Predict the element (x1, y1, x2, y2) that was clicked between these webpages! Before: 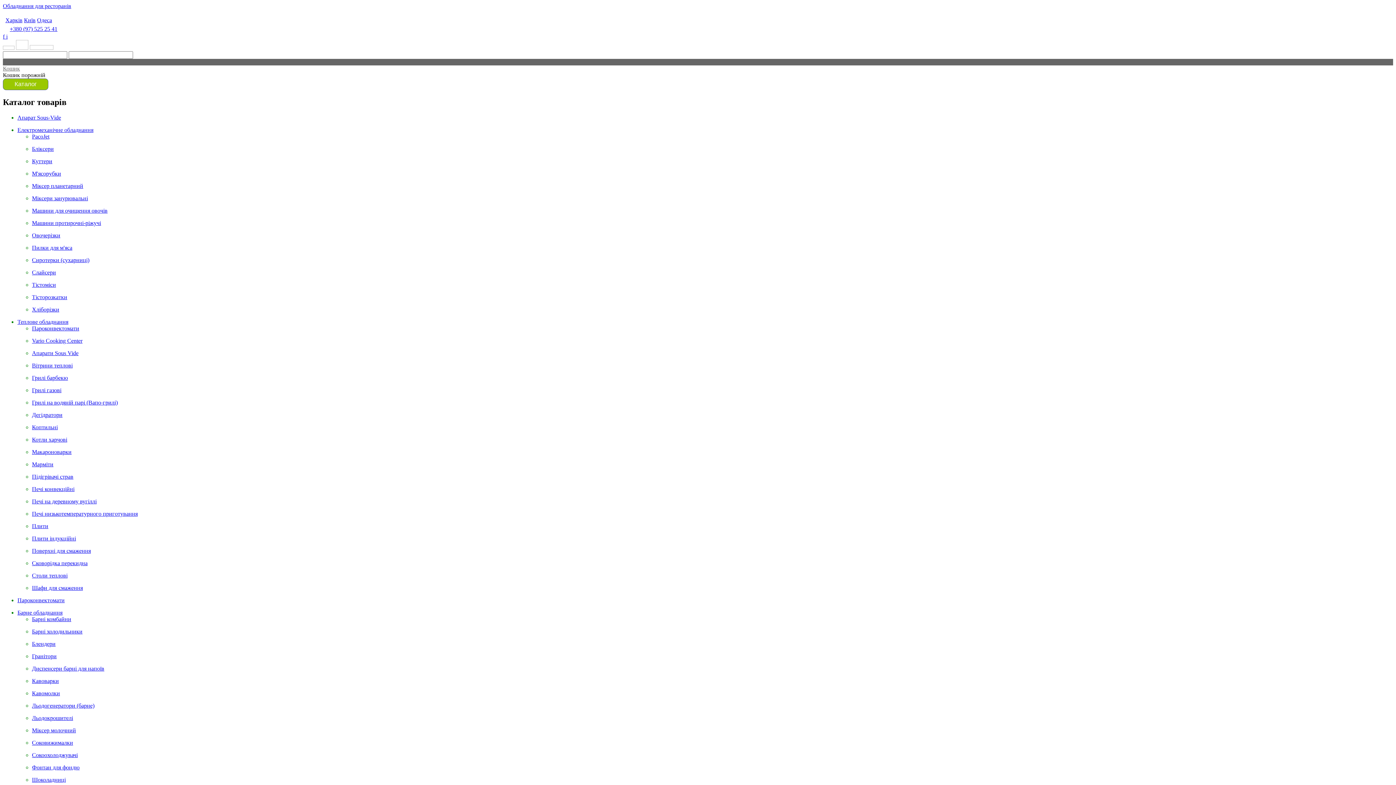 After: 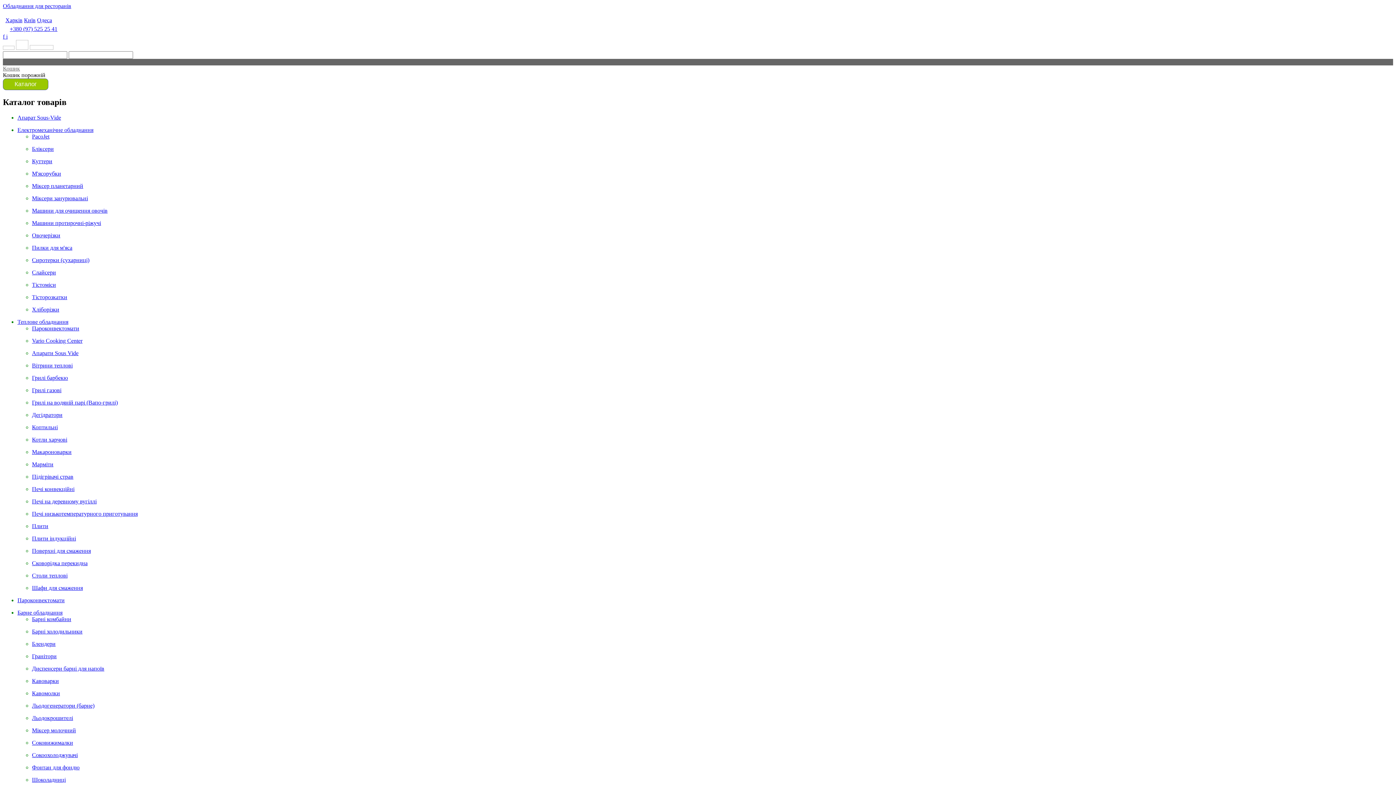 Action: bbox: (32, 170, 61, 176) label: М'ясорубки